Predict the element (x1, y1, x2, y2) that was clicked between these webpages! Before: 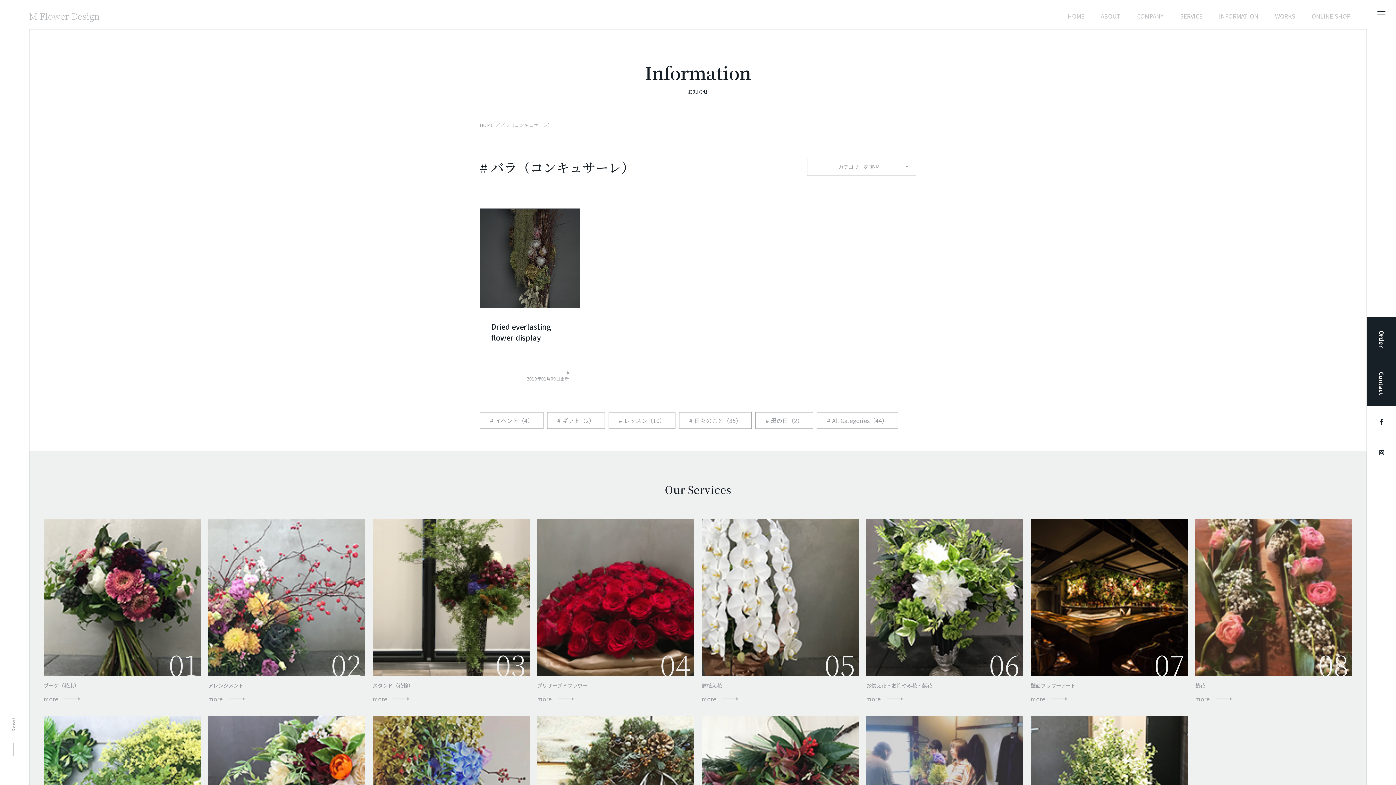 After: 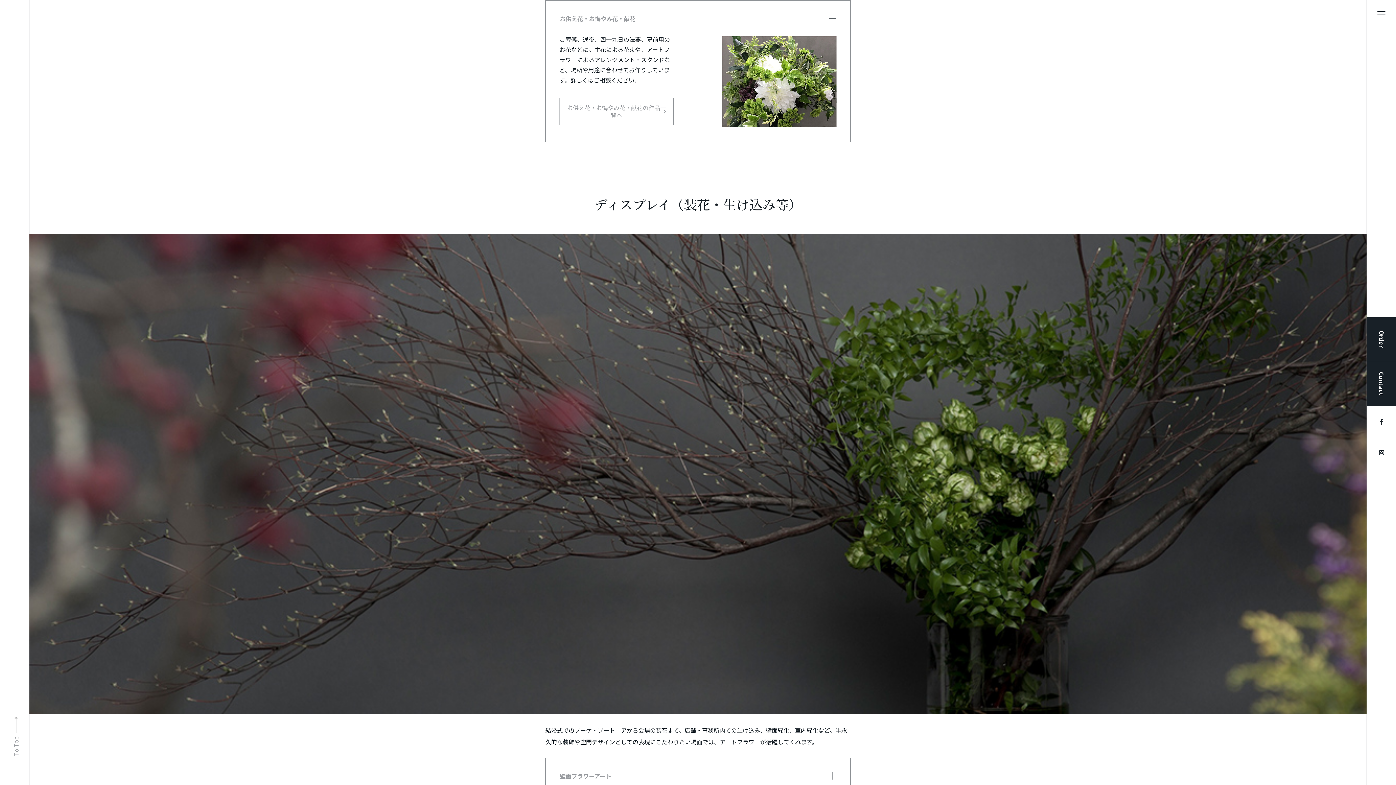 Action: label: 06

お供え花・お悔やみ花・献花
more bbox: (866, 519, 1023, 701)